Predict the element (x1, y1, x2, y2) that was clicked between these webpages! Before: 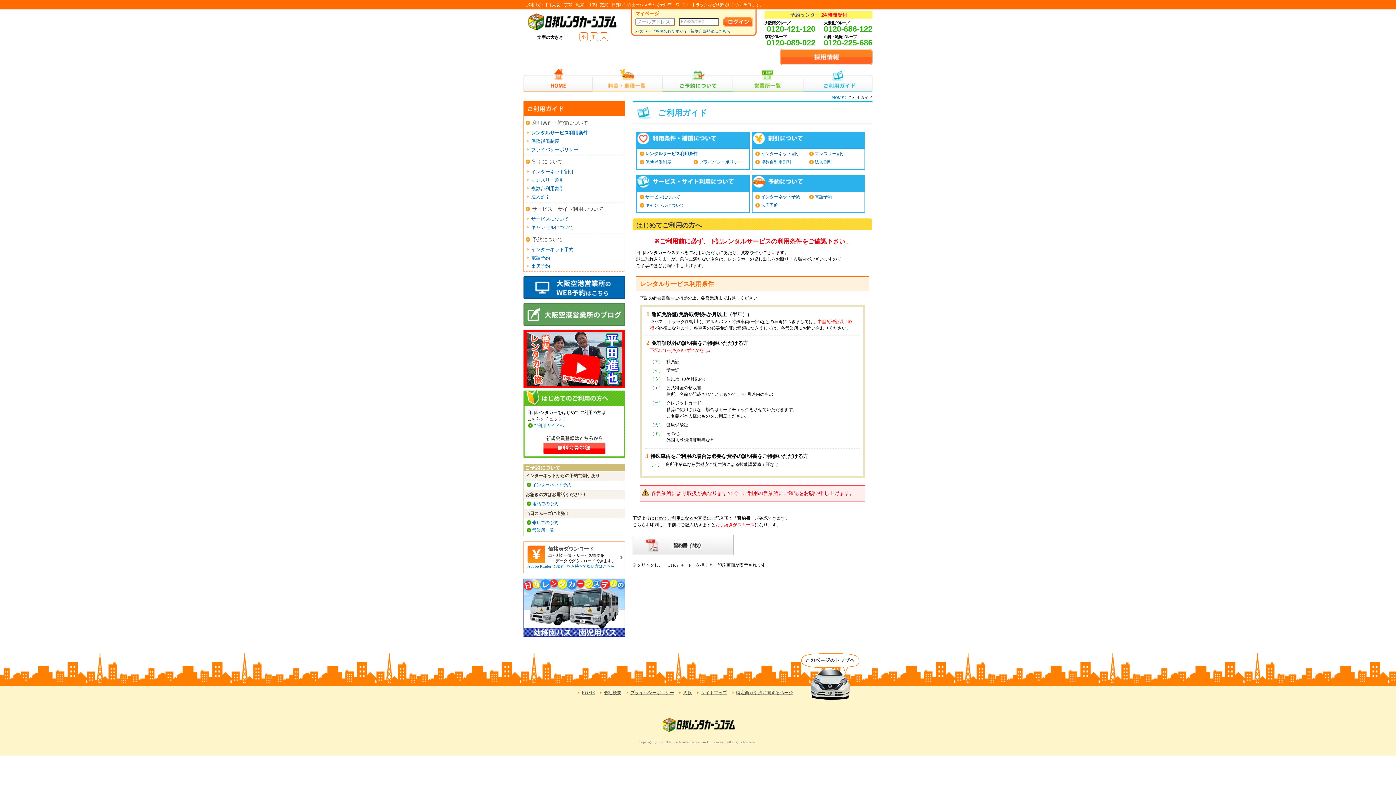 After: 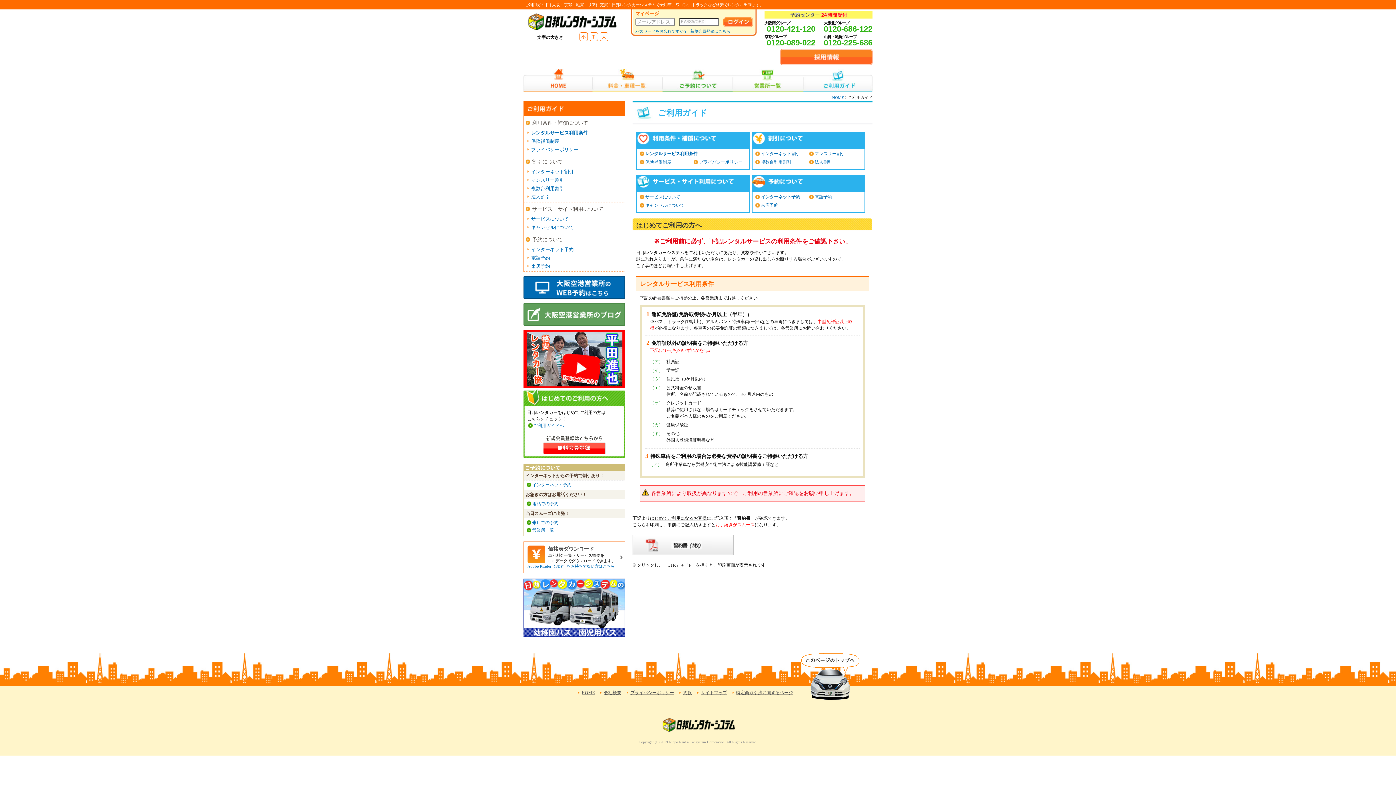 Action: bbox: (523, 384, 625, 389)